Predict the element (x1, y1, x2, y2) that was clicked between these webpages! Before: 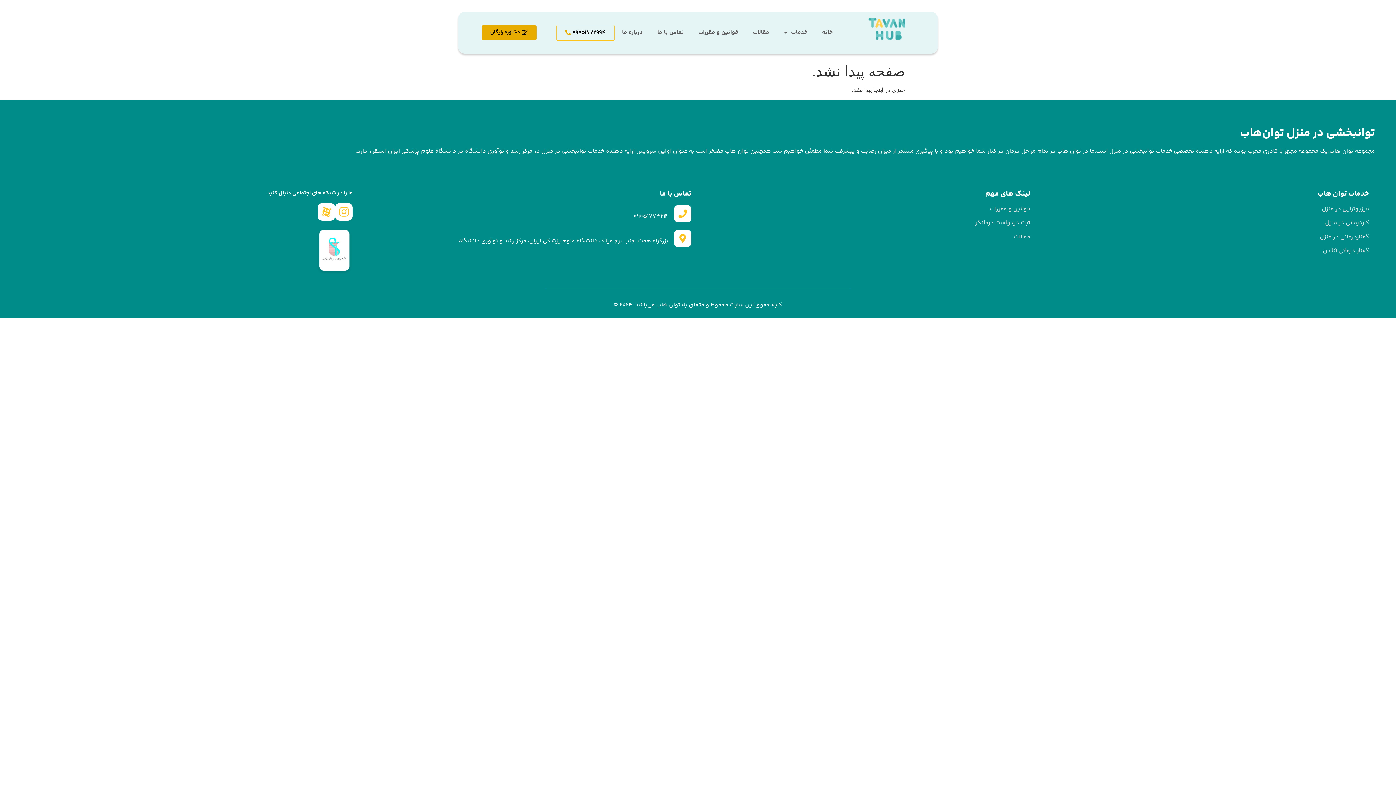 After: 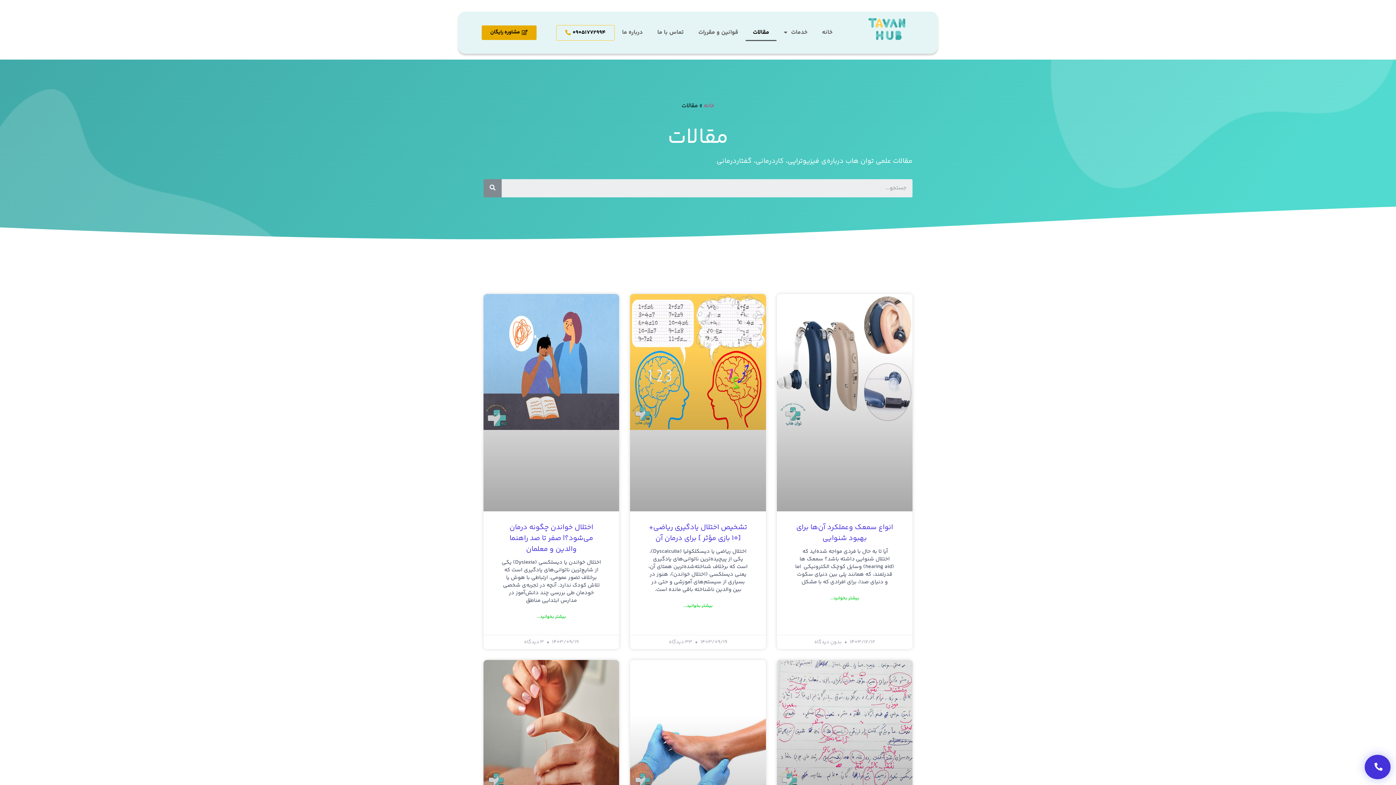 Action: label: مقالات bbox: (745, 24, 776, 41)